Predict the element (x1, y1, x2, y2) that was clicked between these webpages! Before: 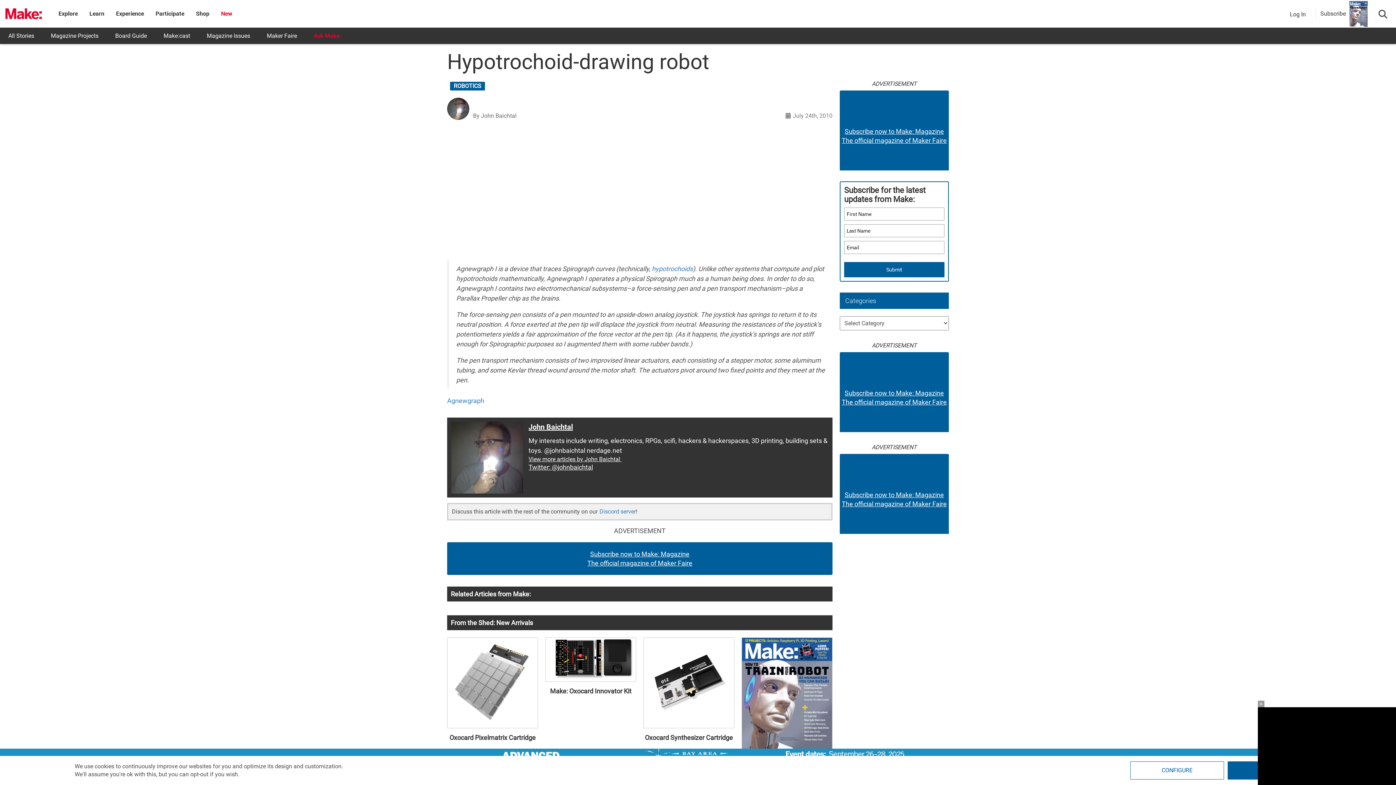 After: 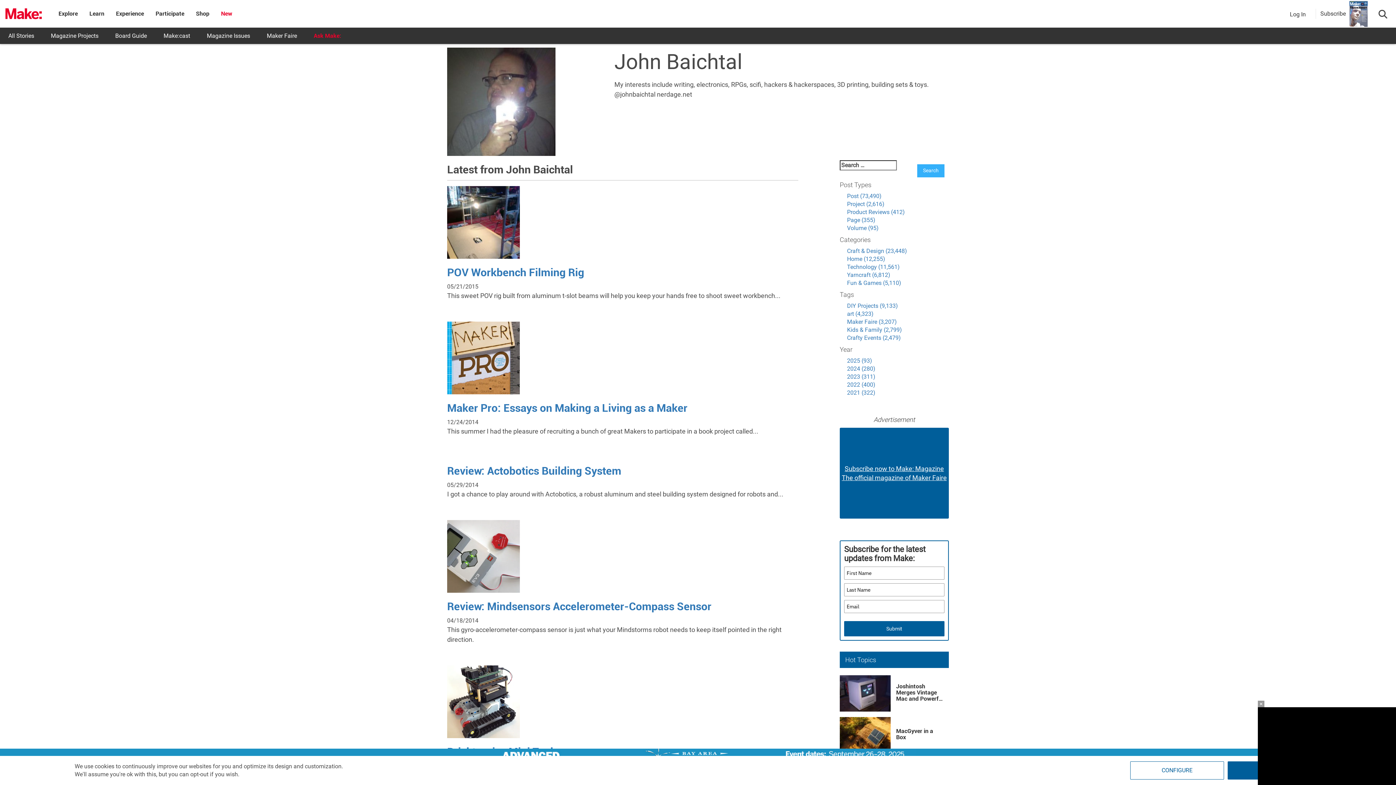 Action: label: By John Baichtal bbox: (473, 112, 516, 119)